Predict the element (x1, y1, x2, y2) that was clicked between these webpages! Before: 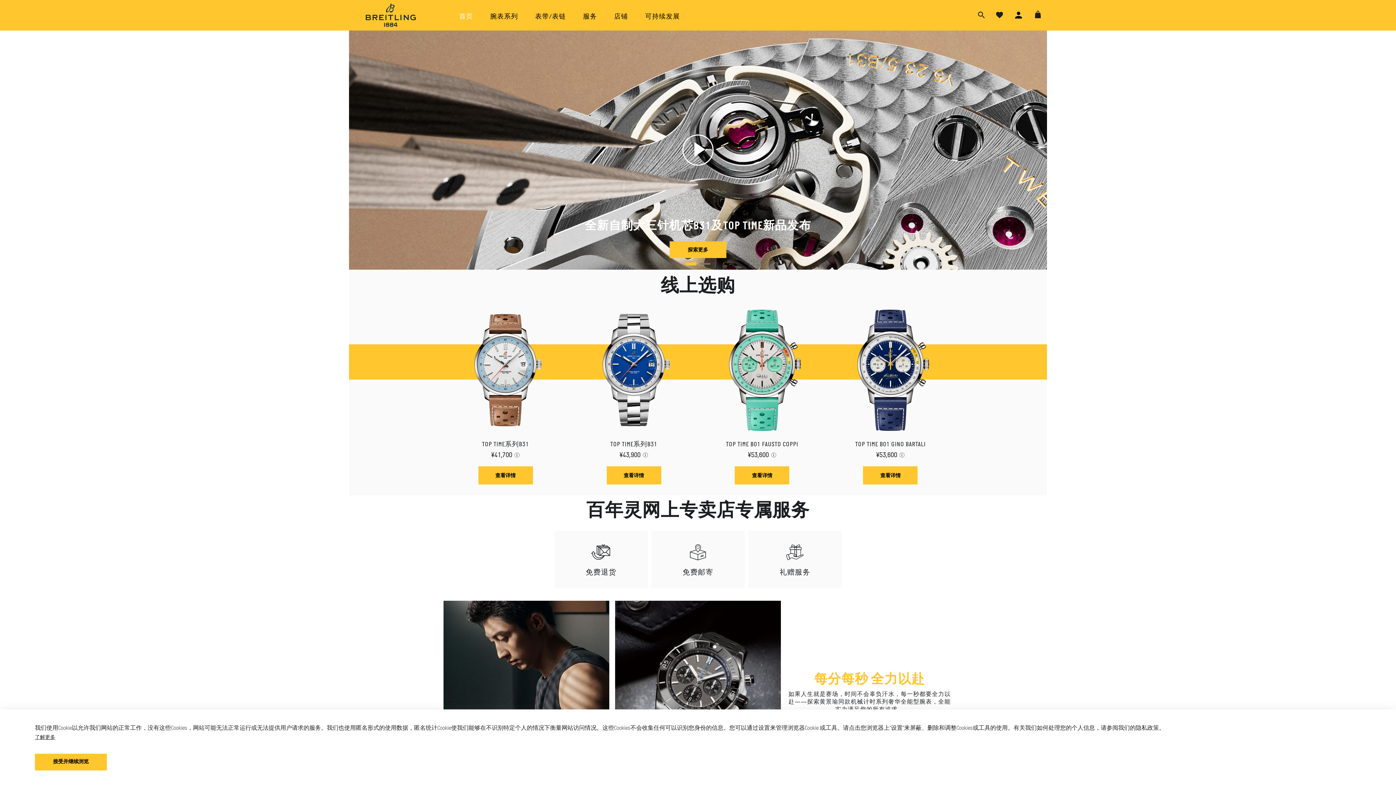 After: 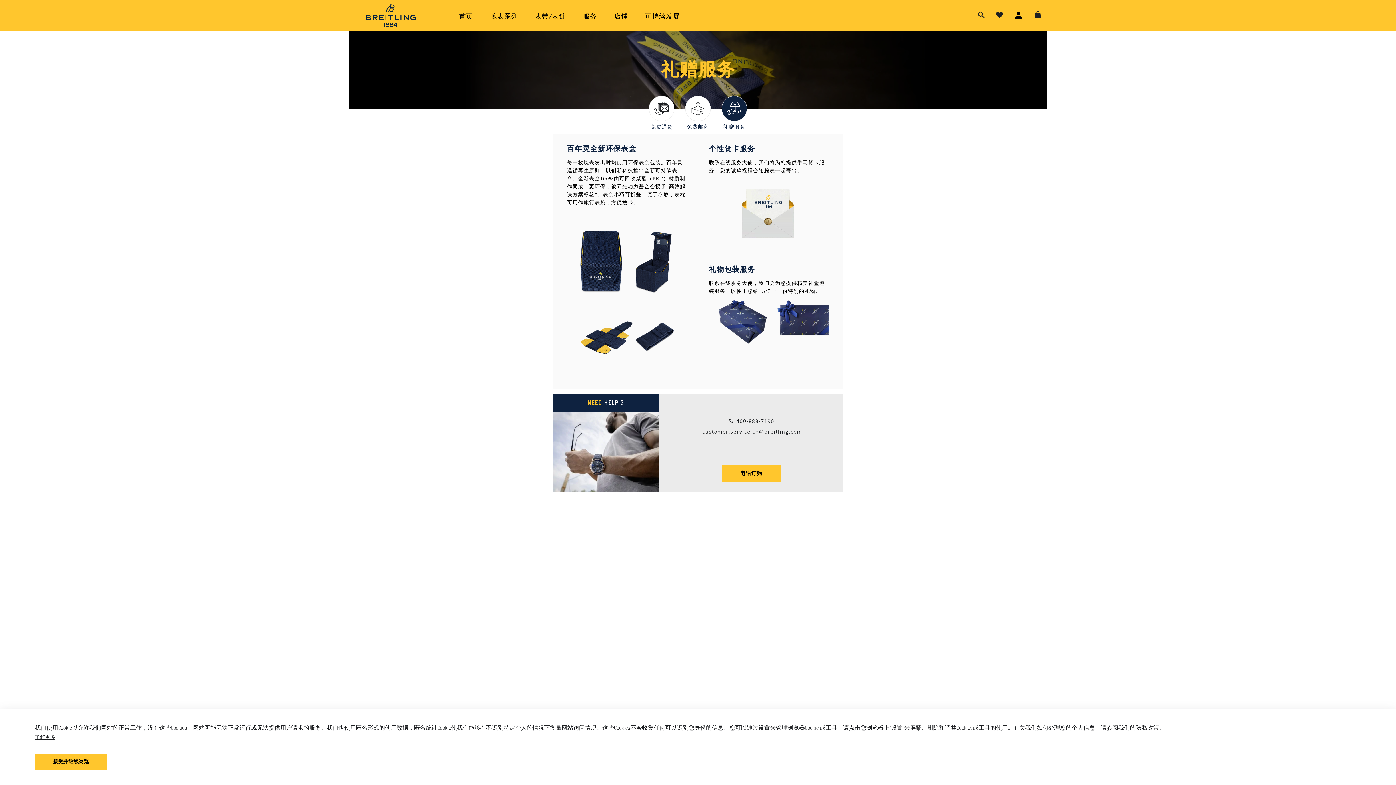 Action: bbox: (748, 530, 841, 588) label: 礼赠服务